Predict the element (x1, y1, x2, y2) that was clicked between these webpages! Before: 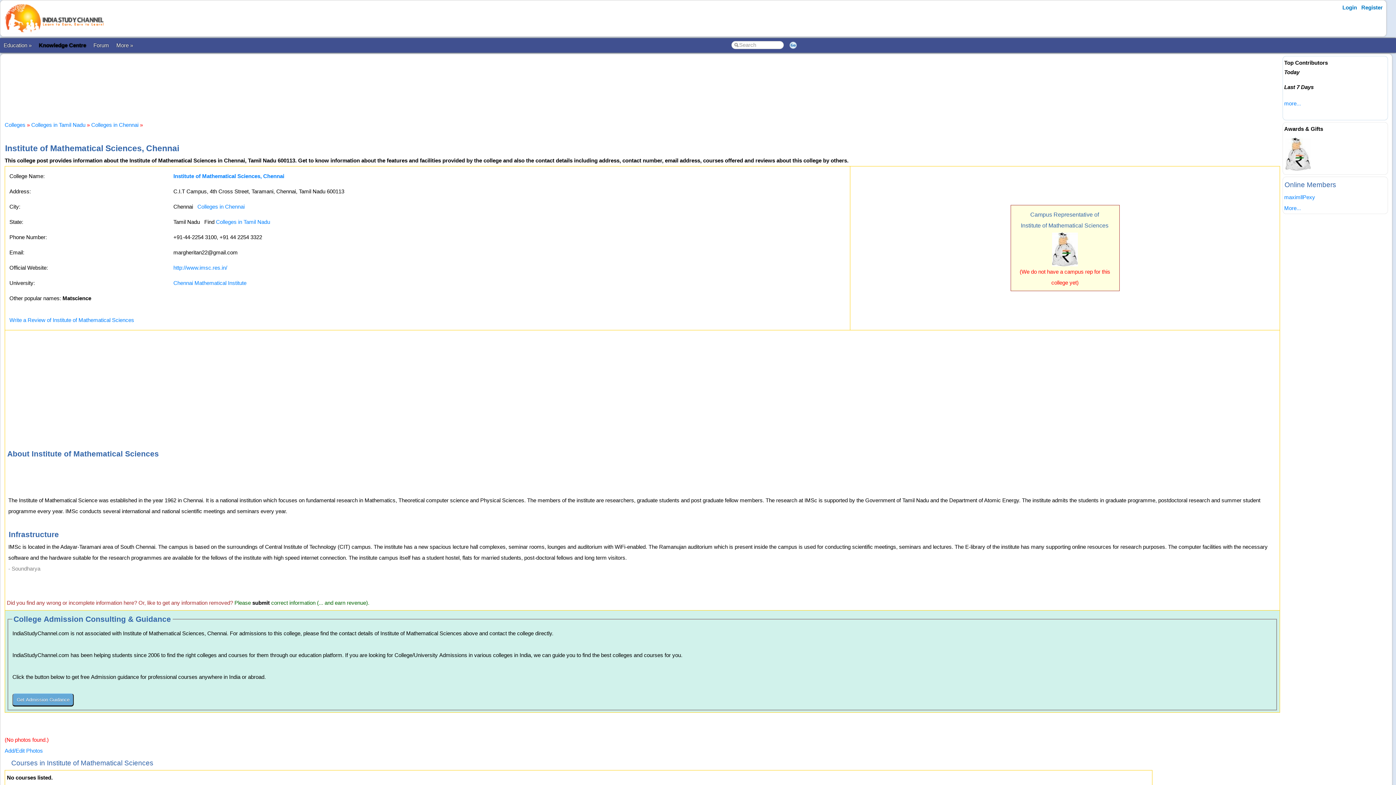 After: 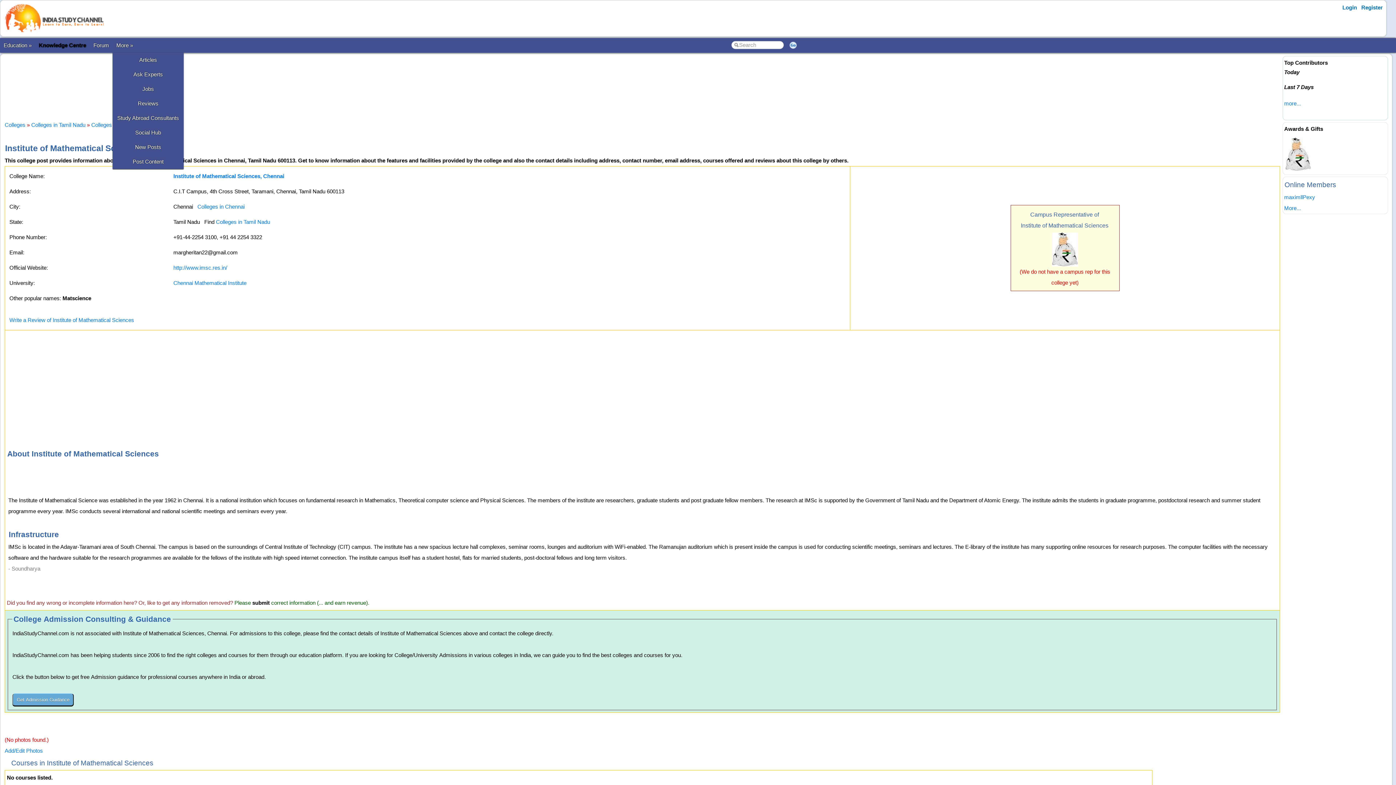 Action: label: More » bbox: (112, 38, 136, 52)